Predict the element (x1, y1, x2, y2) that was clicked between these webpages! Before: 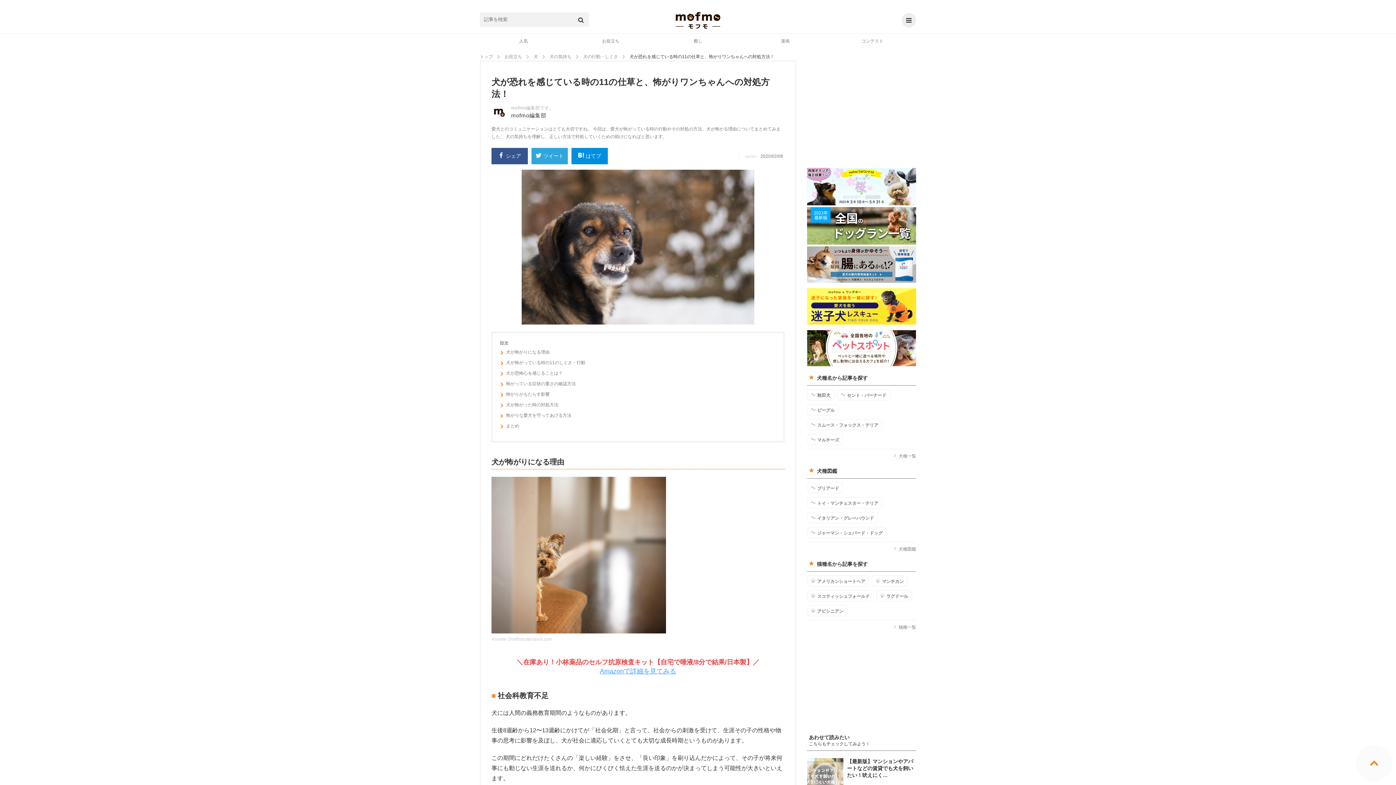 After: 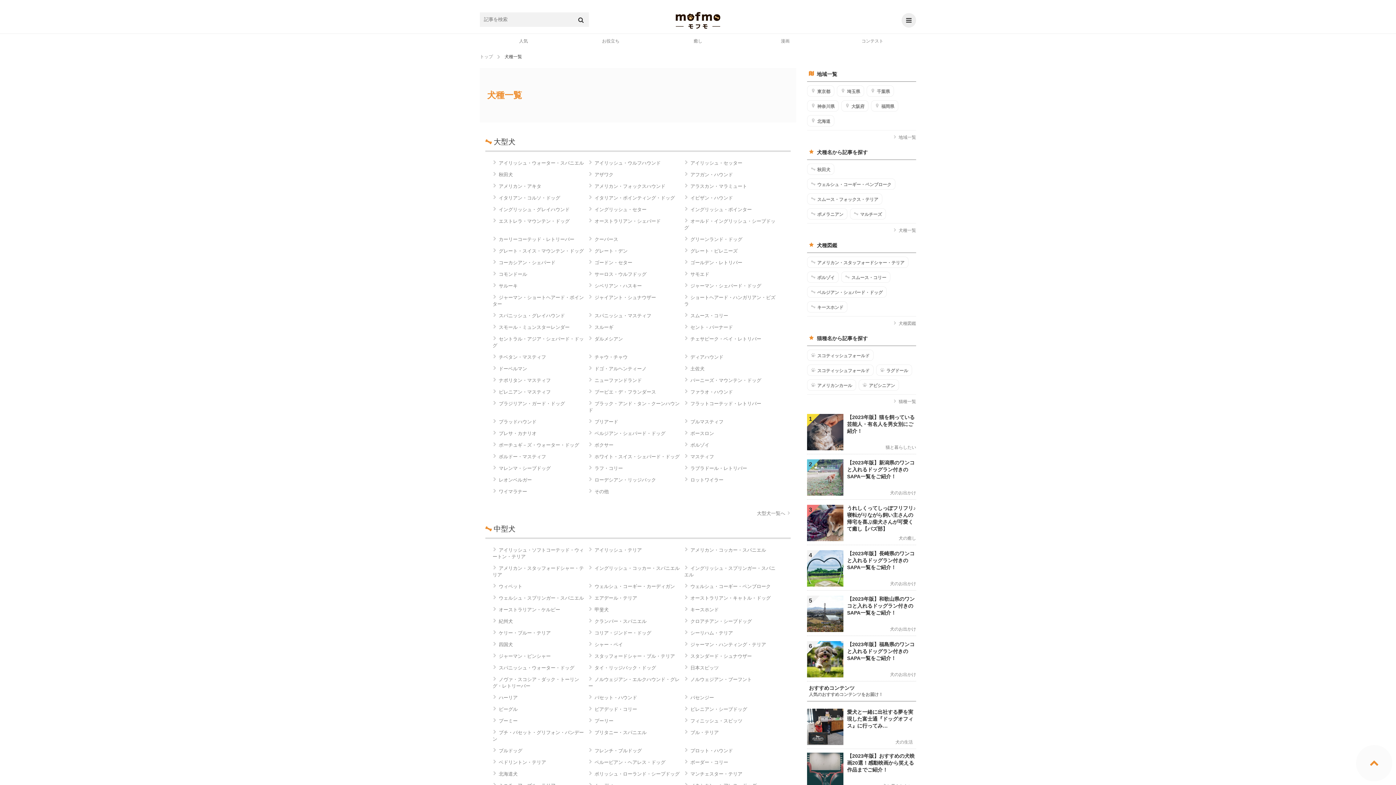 Action: bbox: (893, 450, 916, 458) label: 犬種一覧